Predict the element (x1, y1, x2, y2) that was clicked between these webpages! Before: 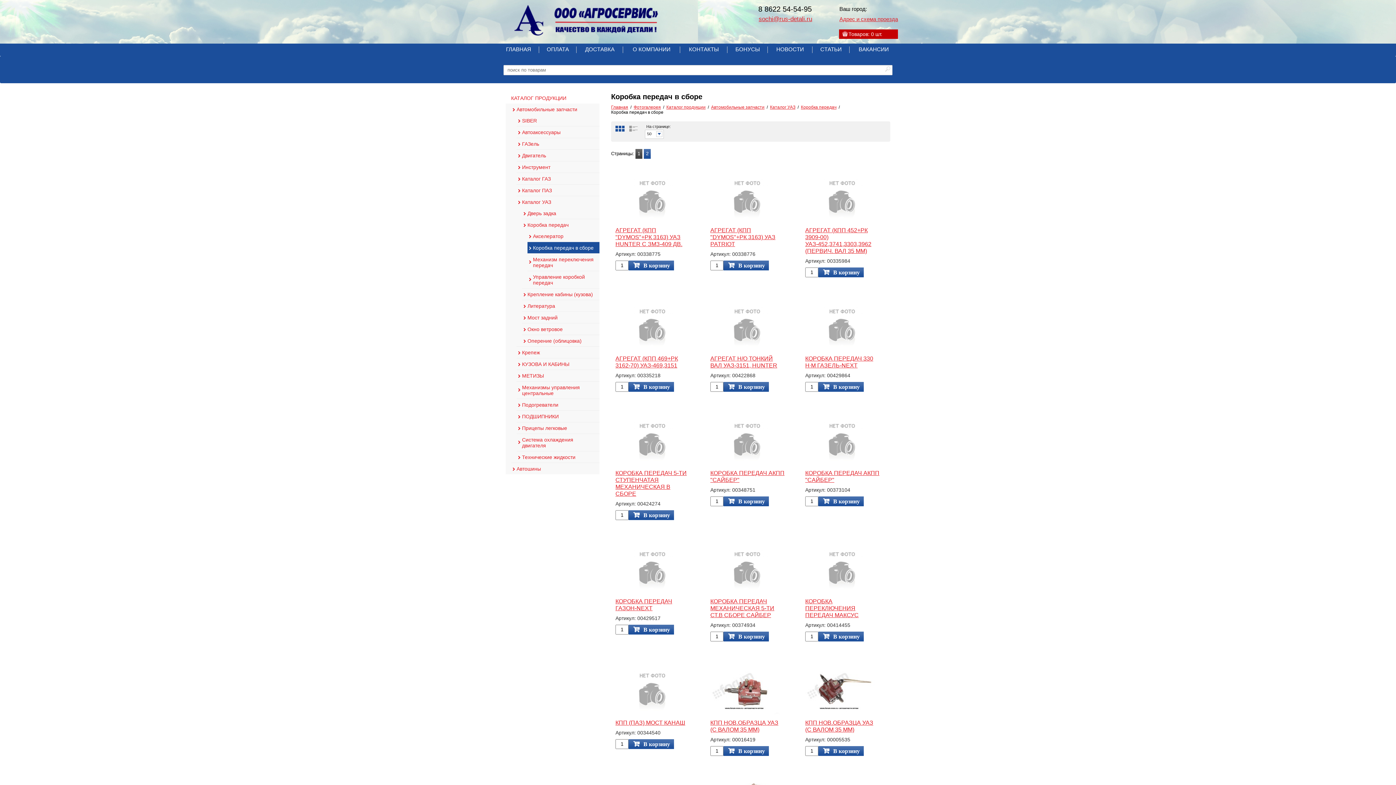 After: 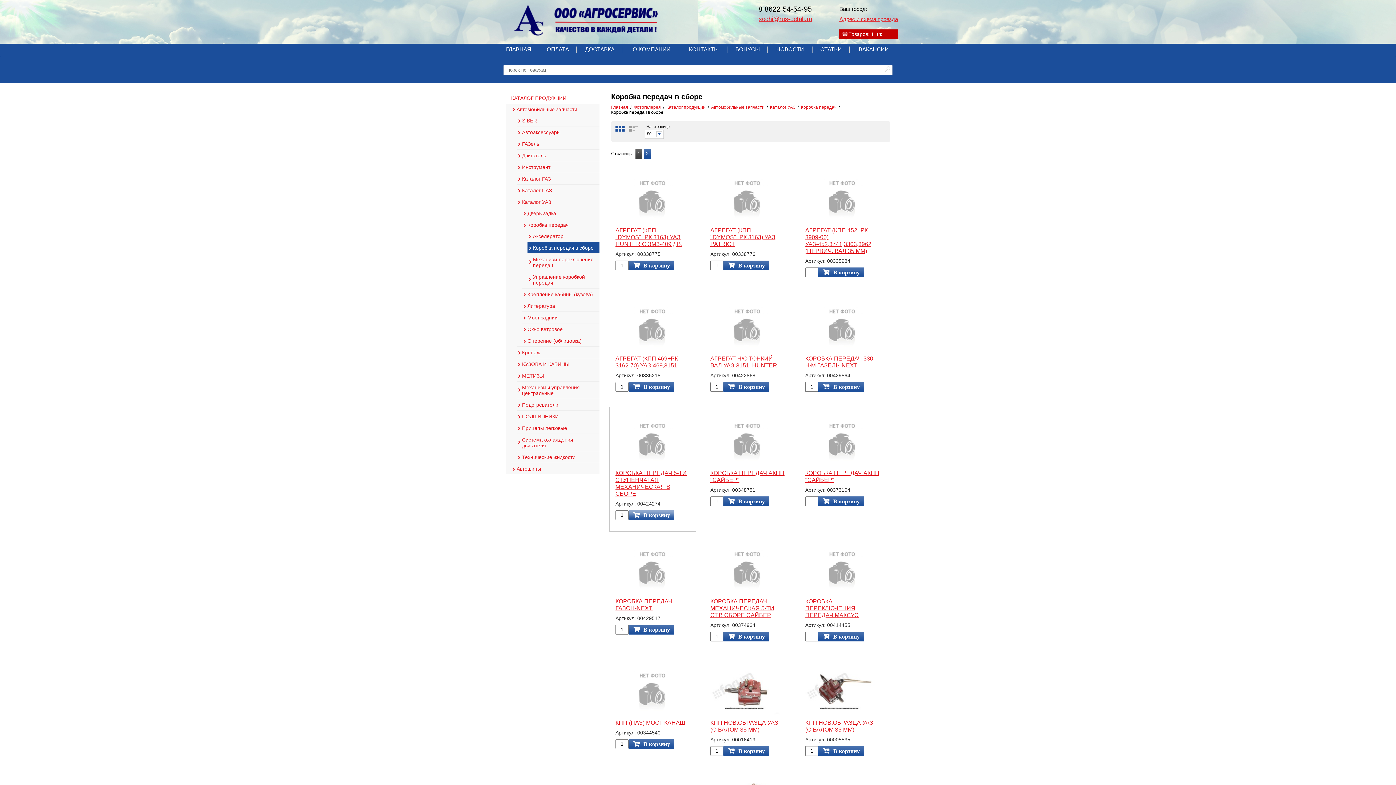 Action: label: В корзину bbox: (628, 510, 674, 520)